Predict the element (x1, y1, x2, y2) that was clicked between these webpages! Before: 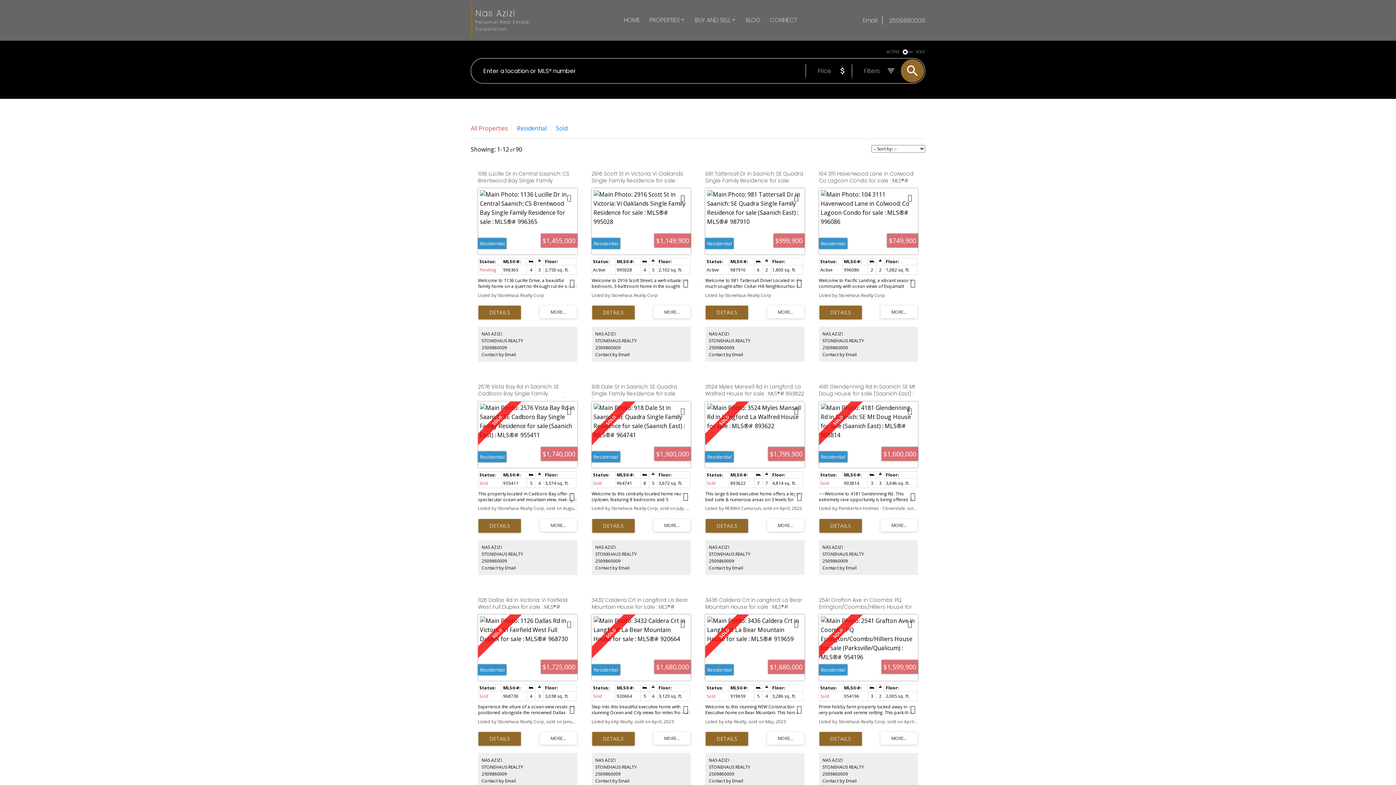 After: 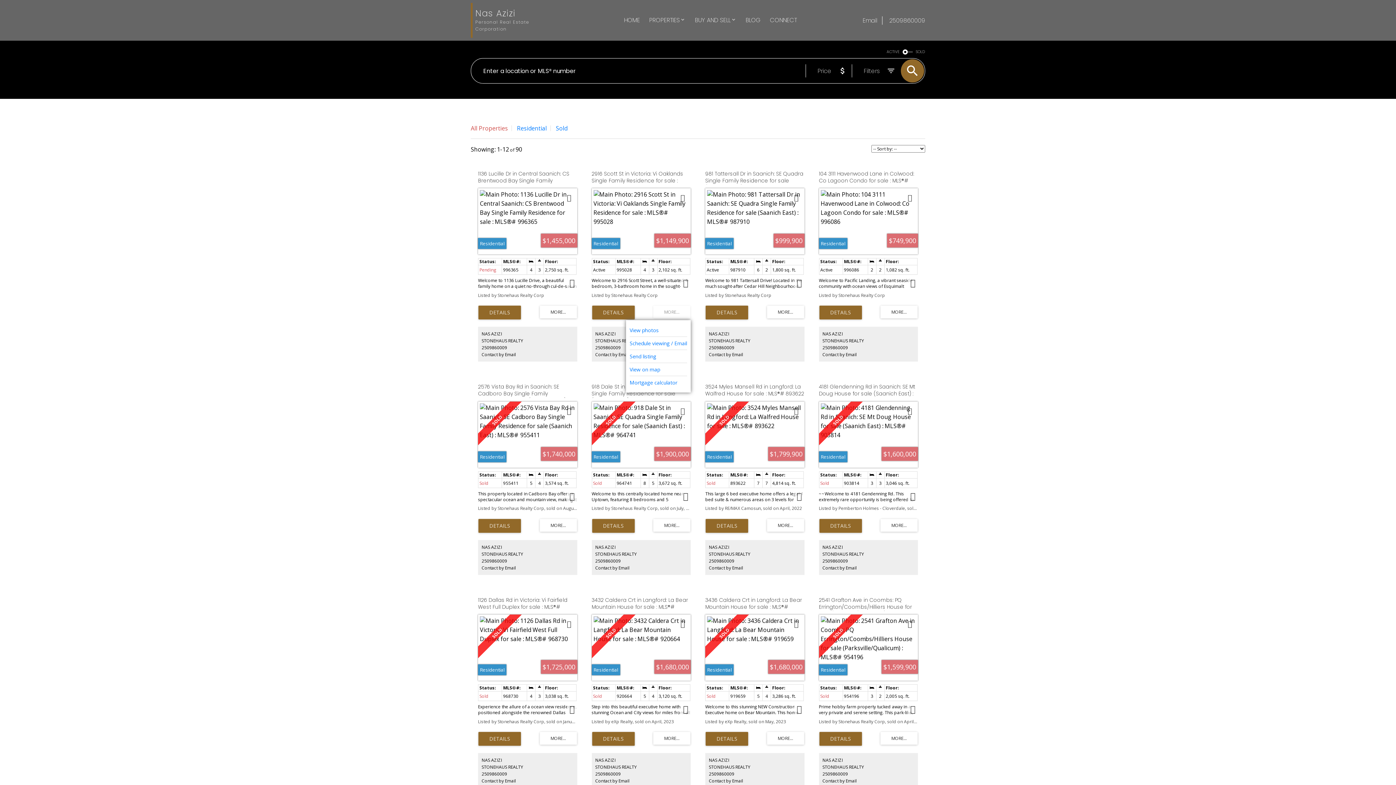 Action: bbox: (653, 305, 690, 318)